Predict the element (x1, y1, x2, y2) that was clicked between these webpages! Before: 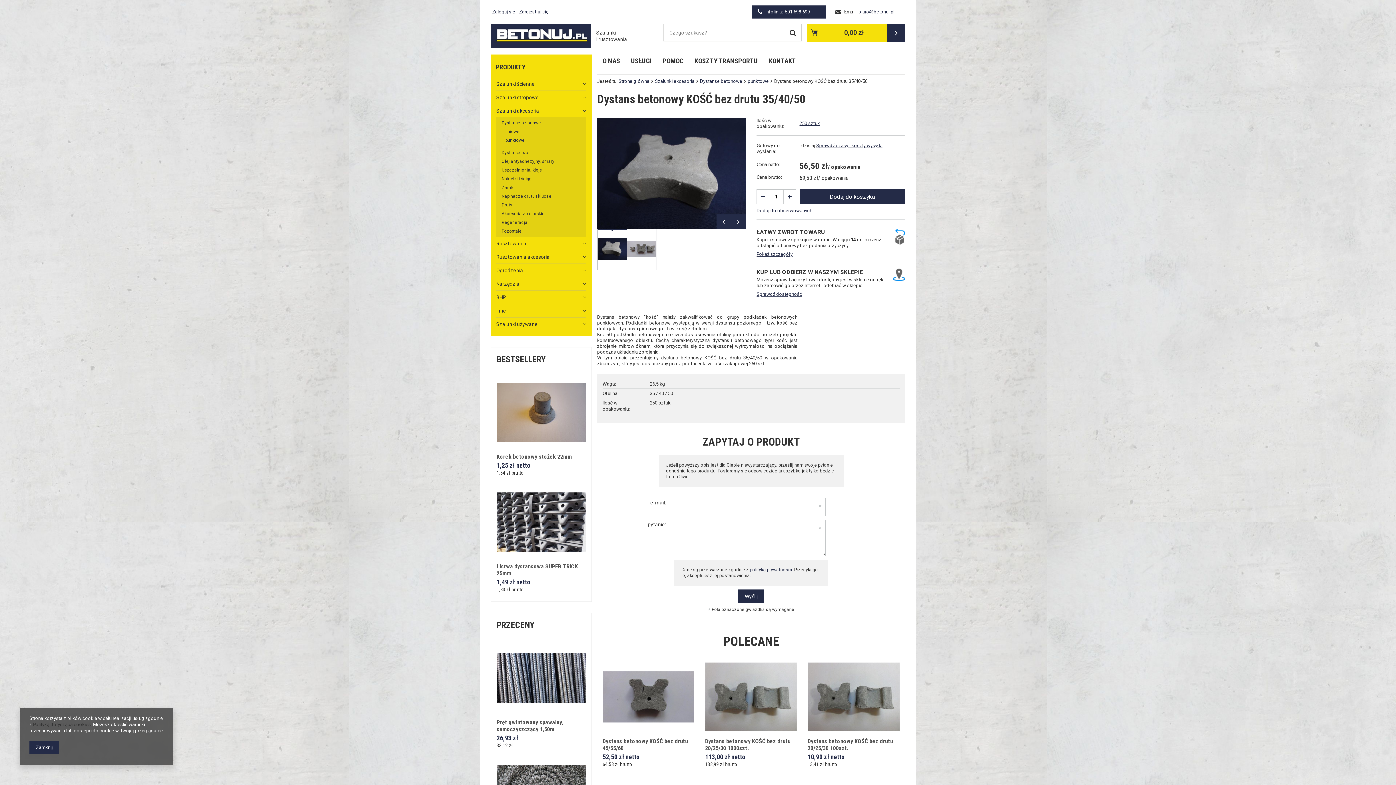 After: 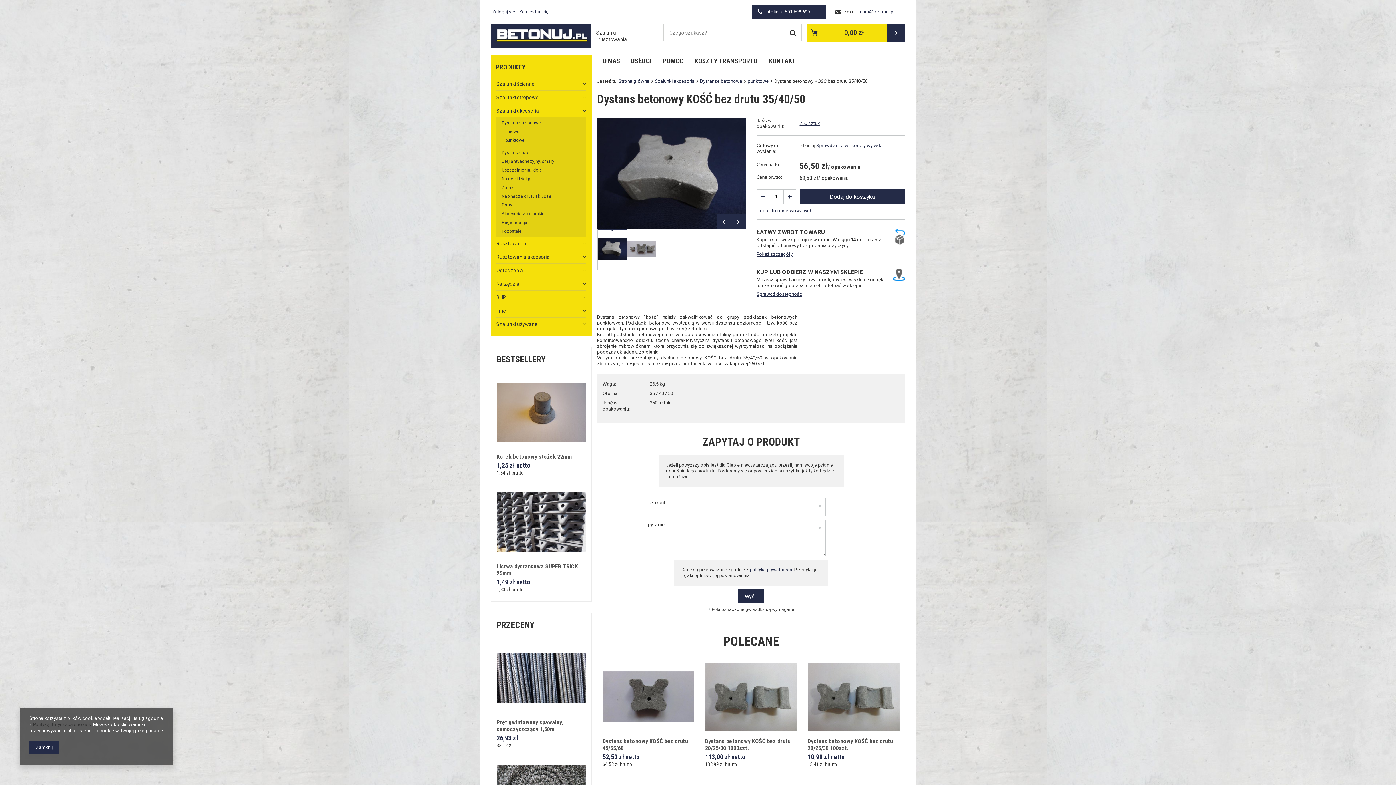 Action: bbox: (597, 117, 746, 229)